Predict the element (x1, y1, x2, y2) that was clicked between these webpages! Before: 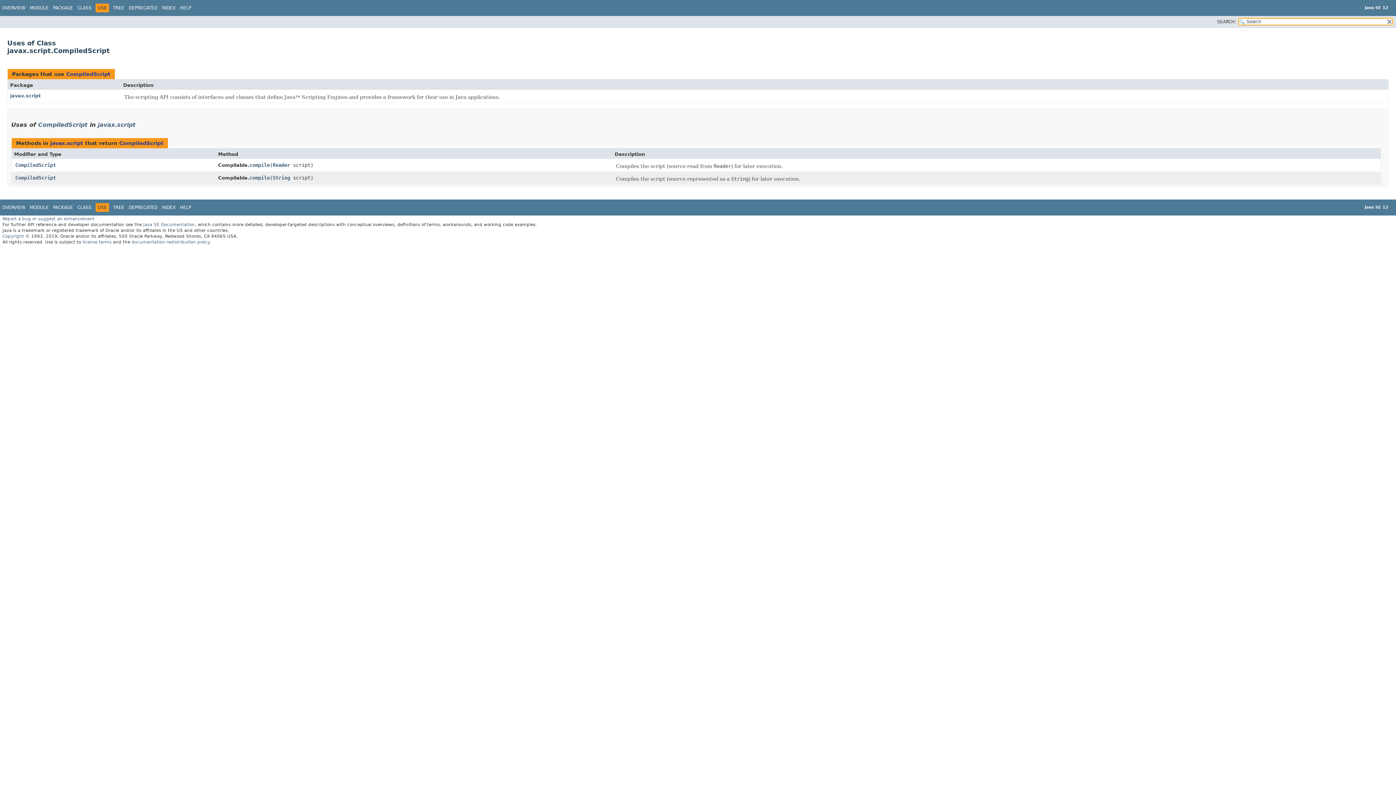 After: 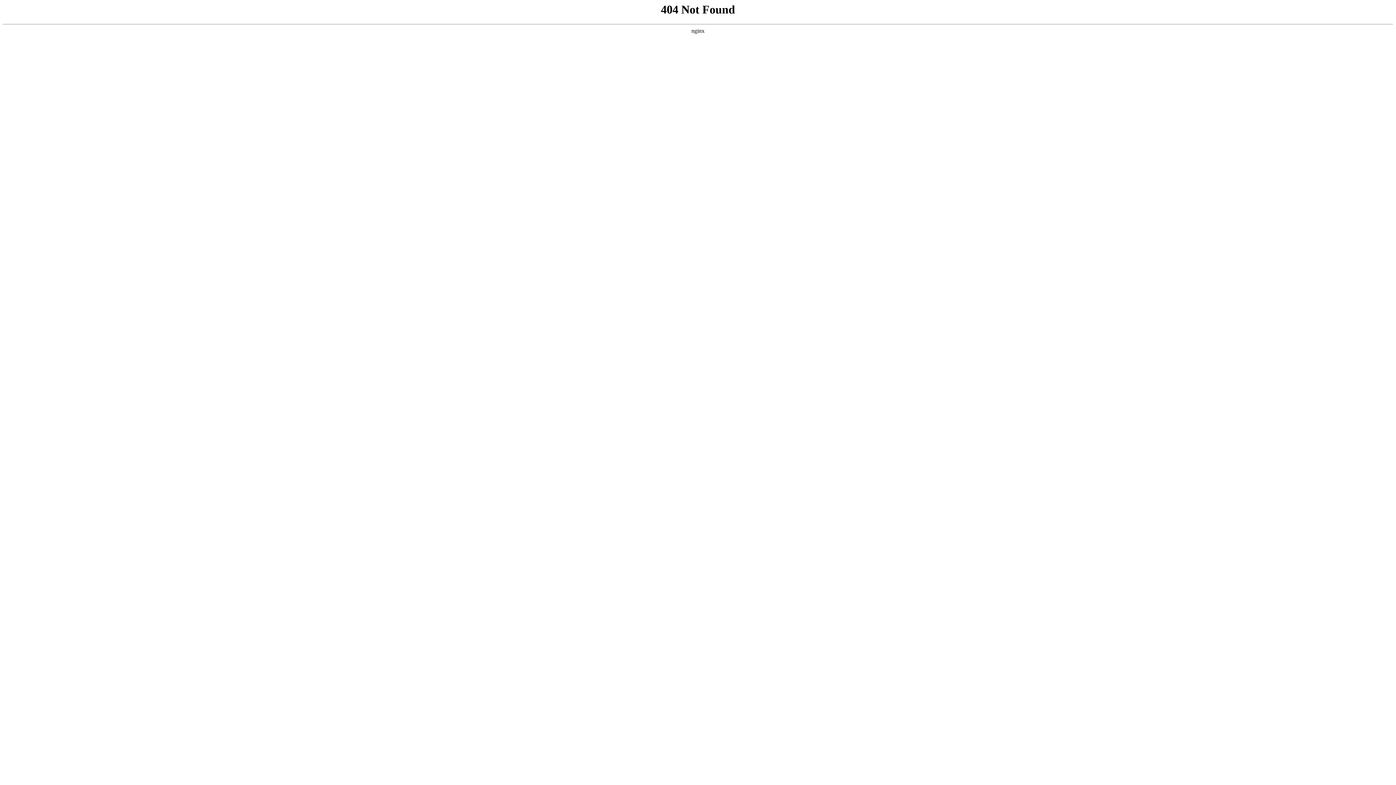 Action: label: Copyright bbox: (2, 233, 24, 238)